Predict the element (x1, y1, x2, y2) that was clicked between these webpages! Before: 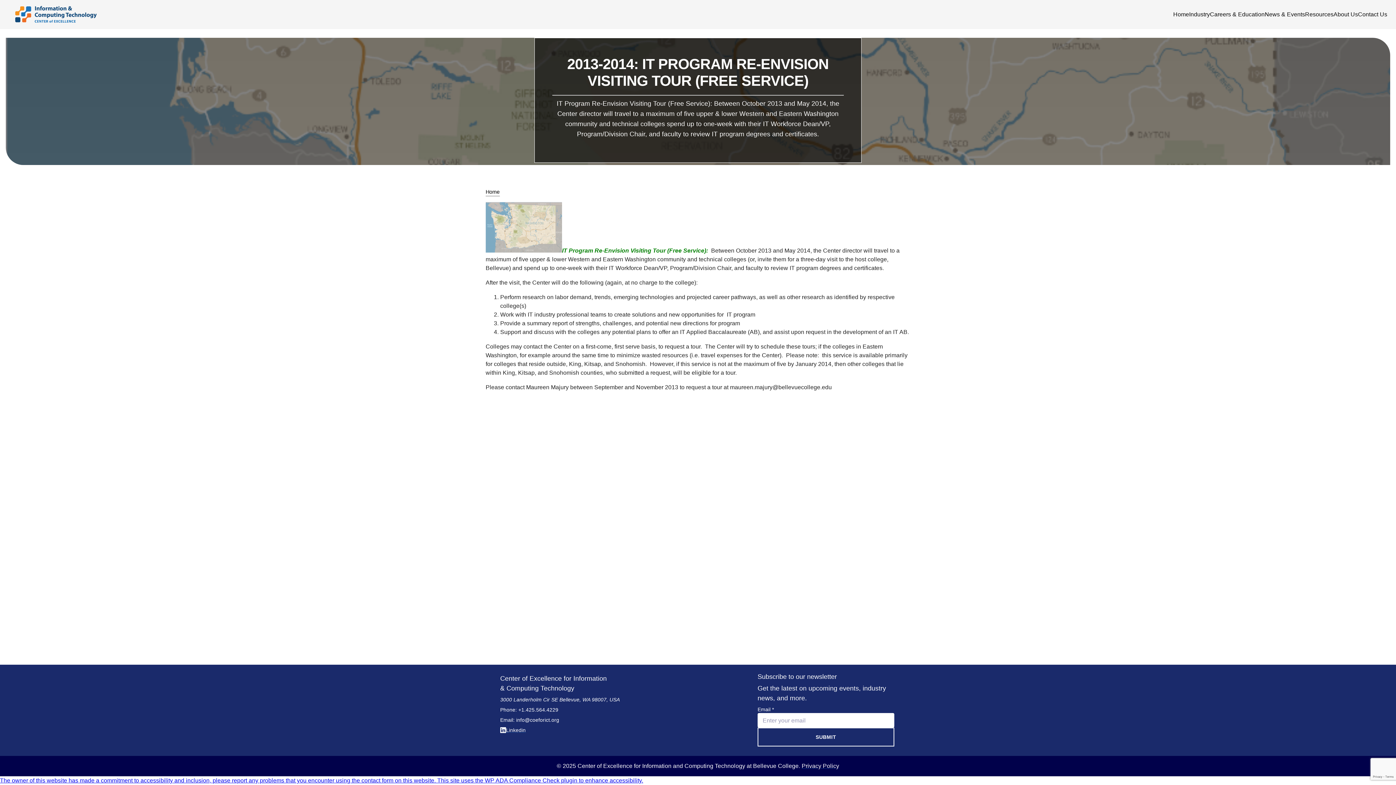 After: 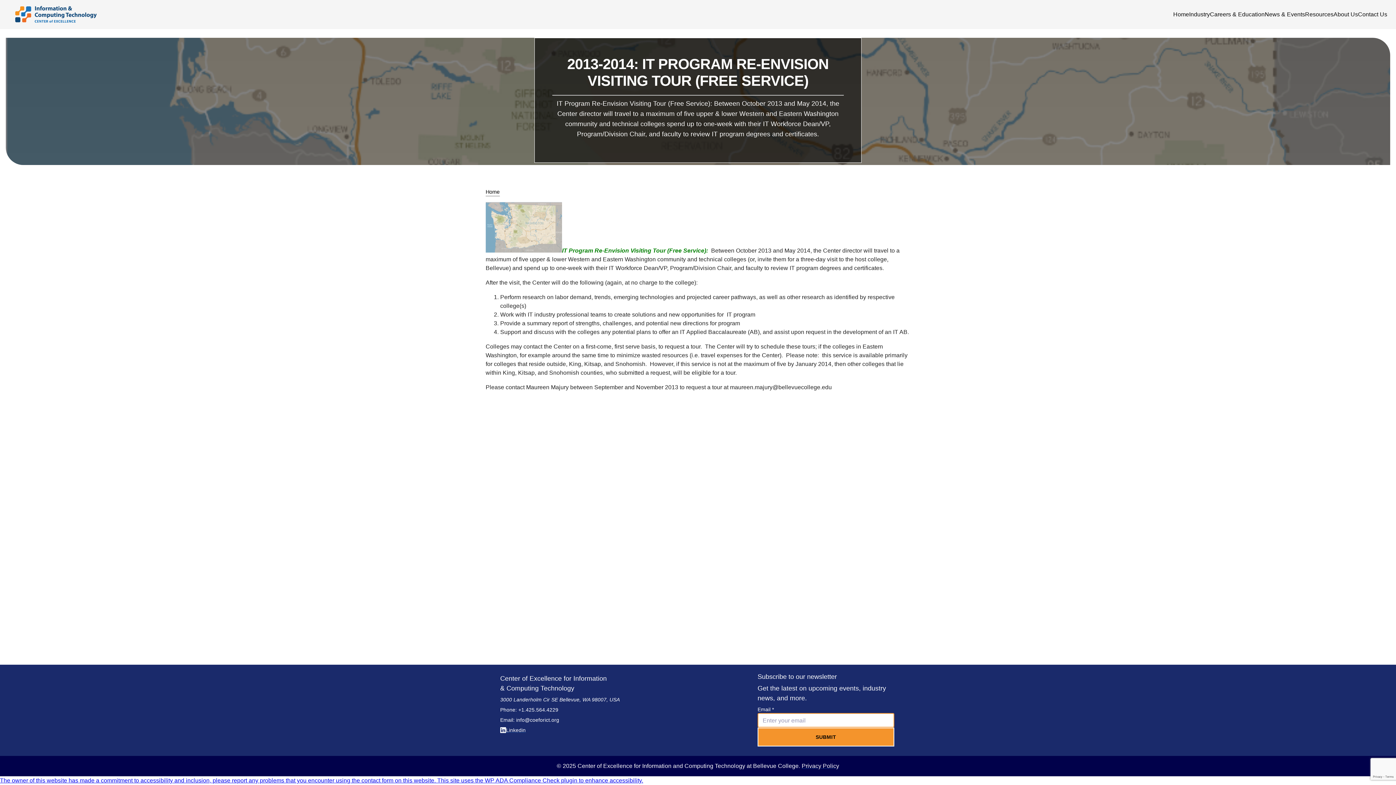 Action: bbox: (757, 728, 894, 746) label: SUBMIT